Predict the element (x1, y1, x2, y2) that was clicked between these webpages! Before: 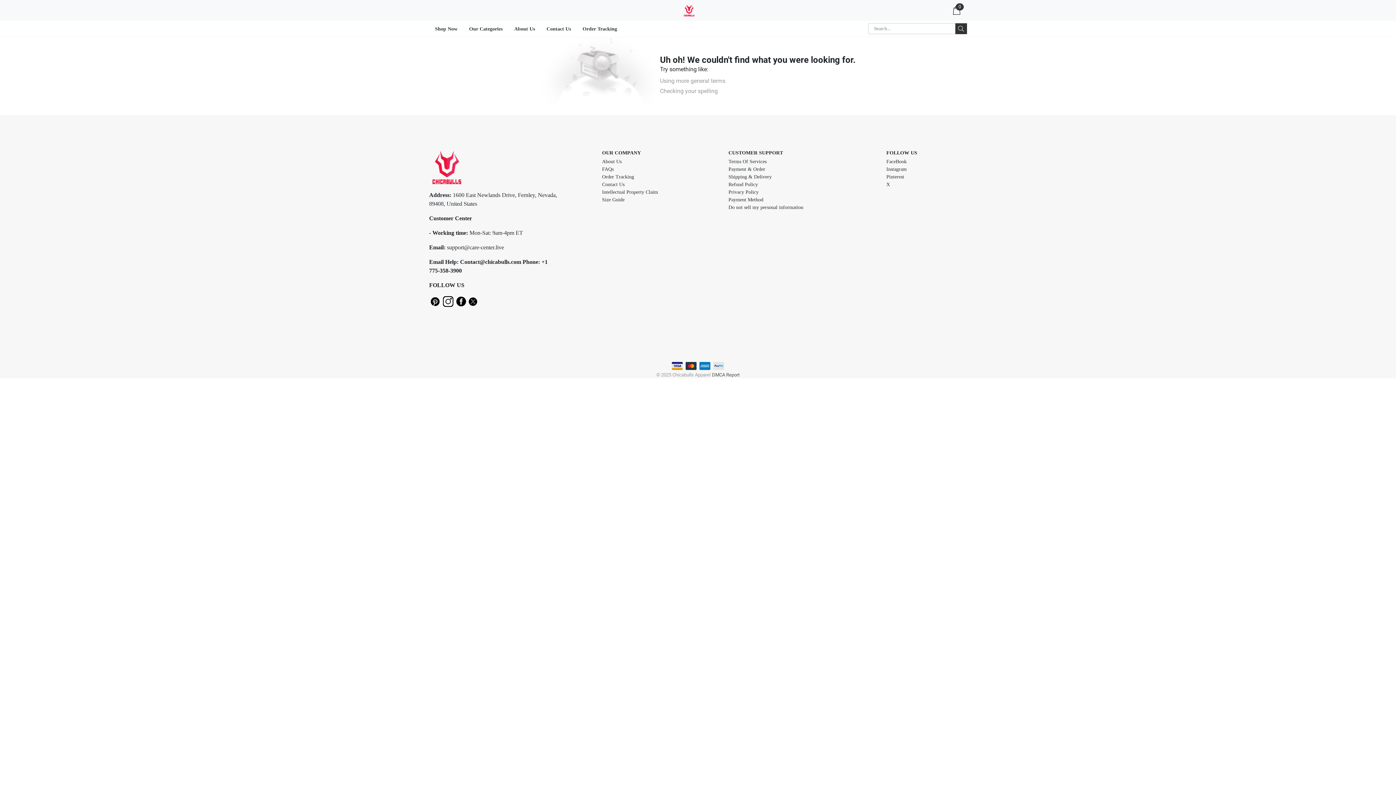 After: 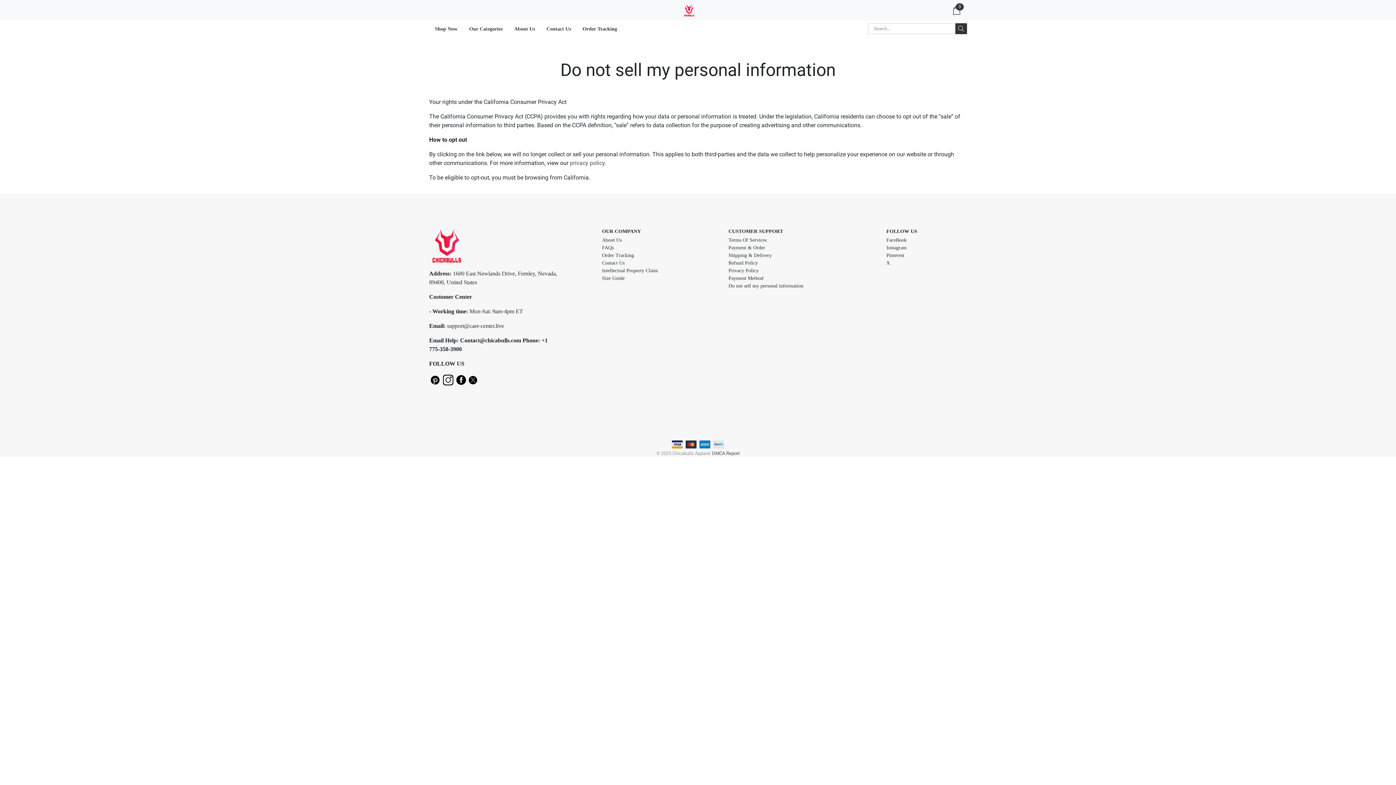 Action: label: Do not sell my personal information bbox: (728, 204, 803, 210)